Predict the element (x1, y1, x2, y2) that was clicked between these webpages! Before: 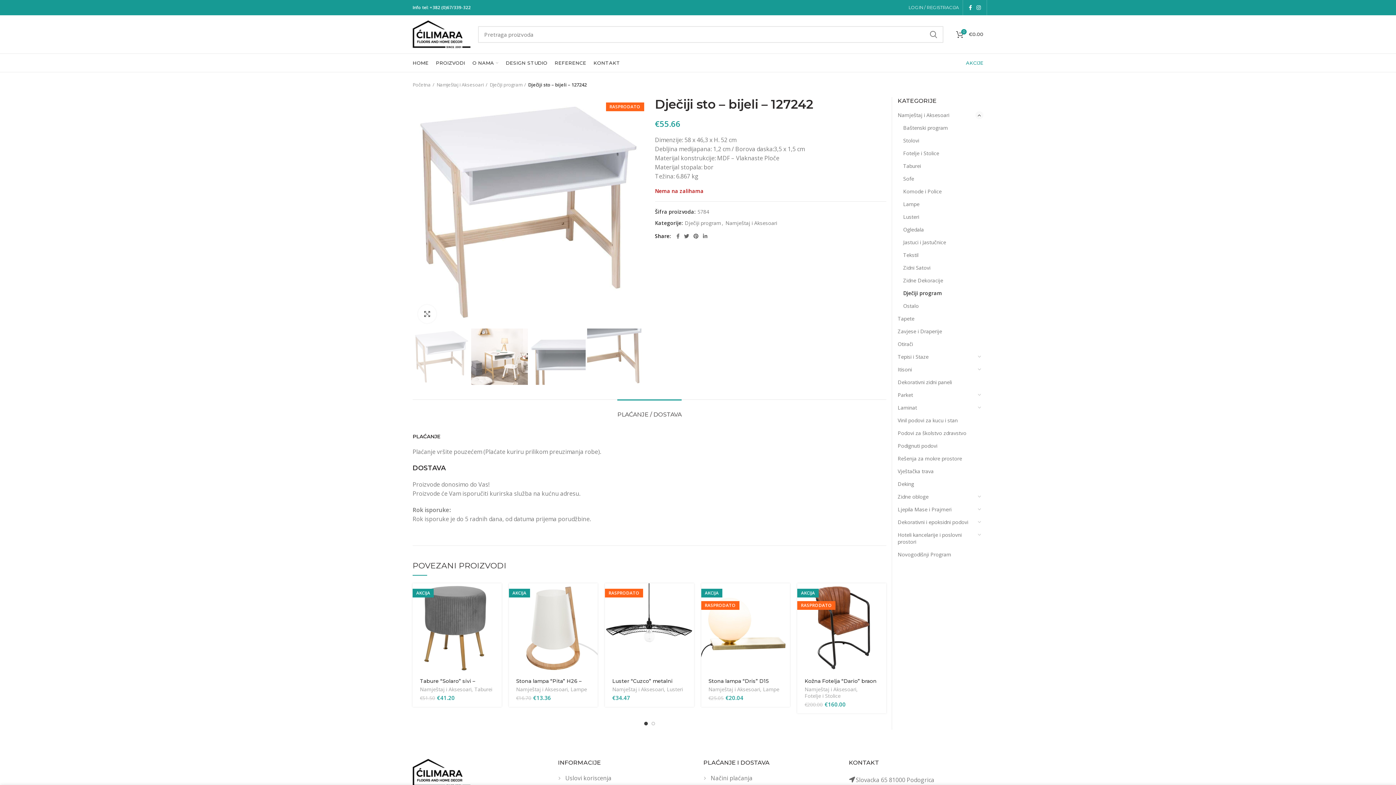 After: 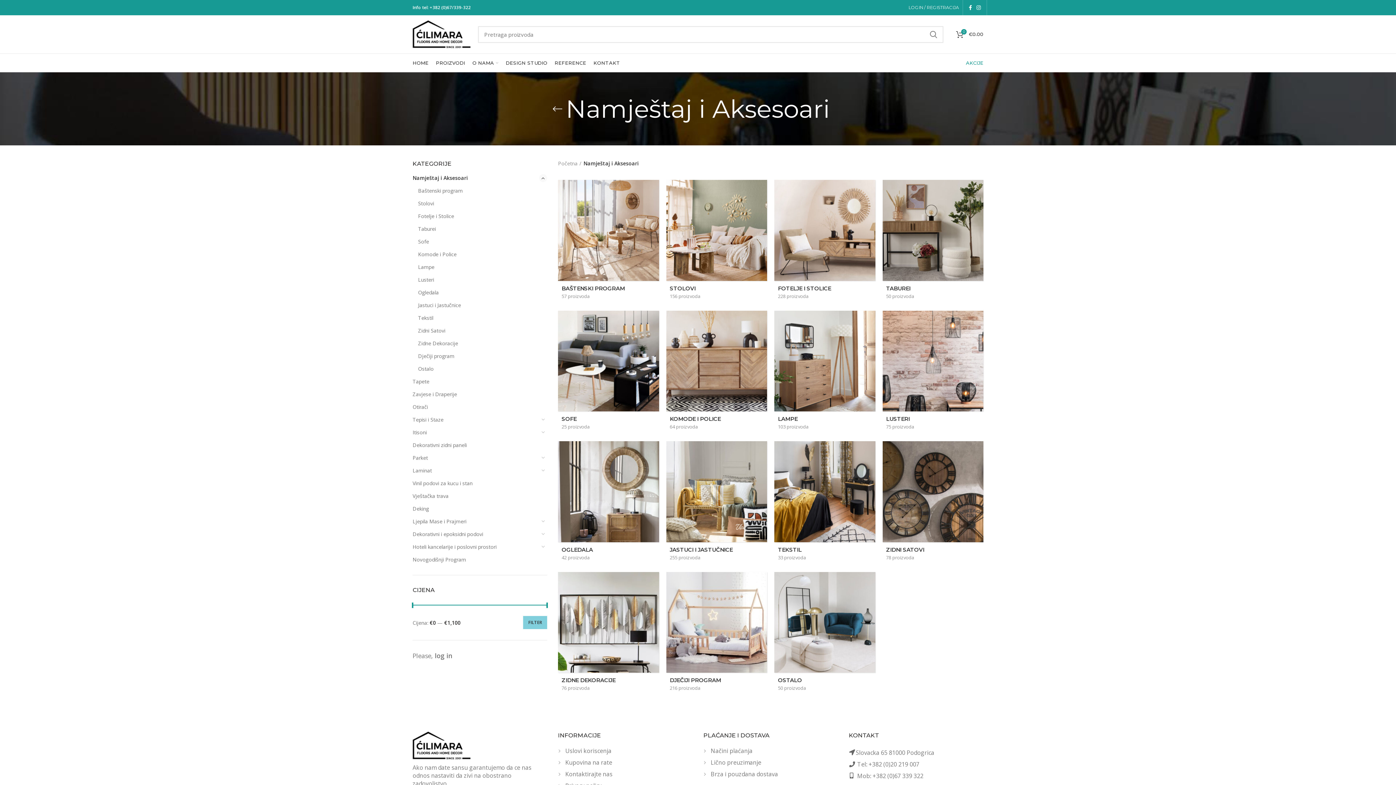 Action: label: Namještaj i Aksesoari bbox: (516, 686, 567, 693)